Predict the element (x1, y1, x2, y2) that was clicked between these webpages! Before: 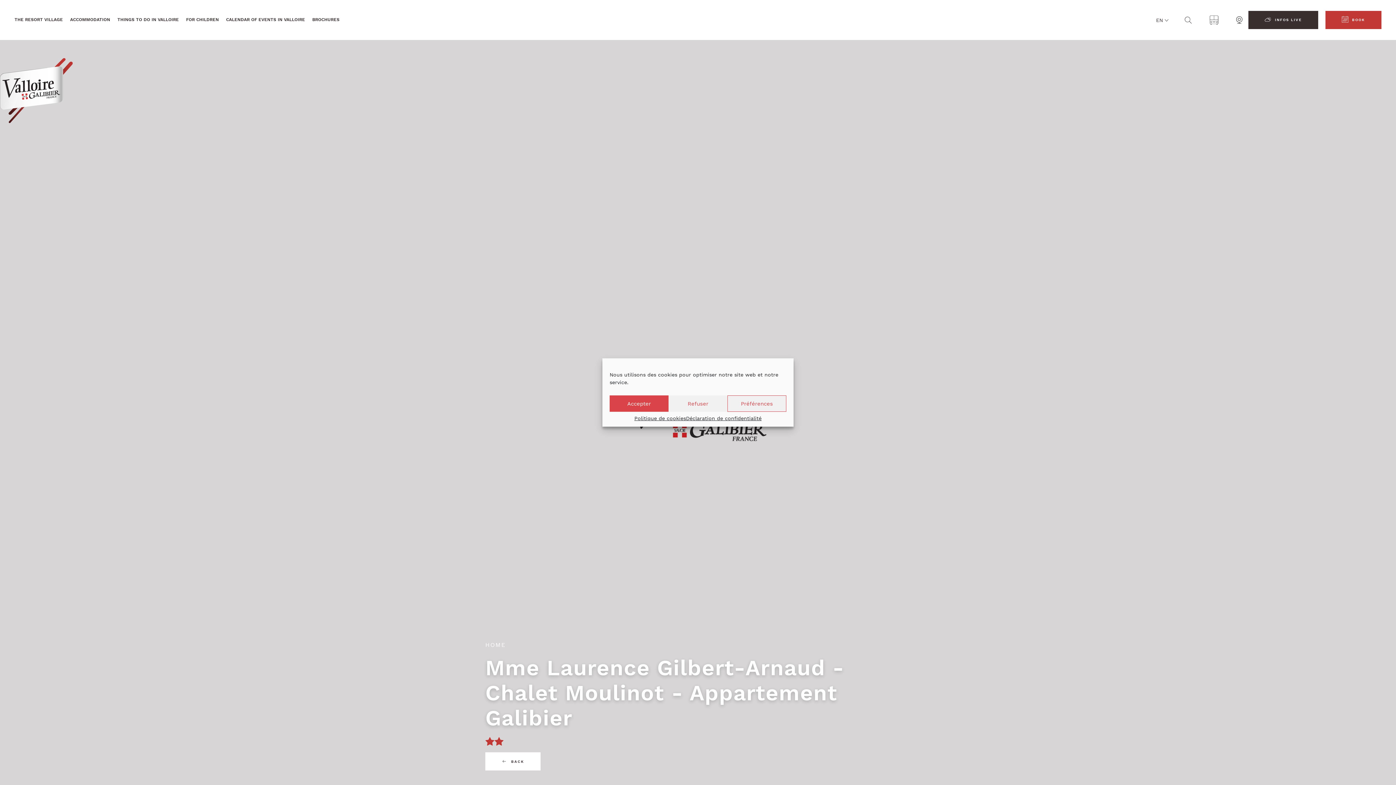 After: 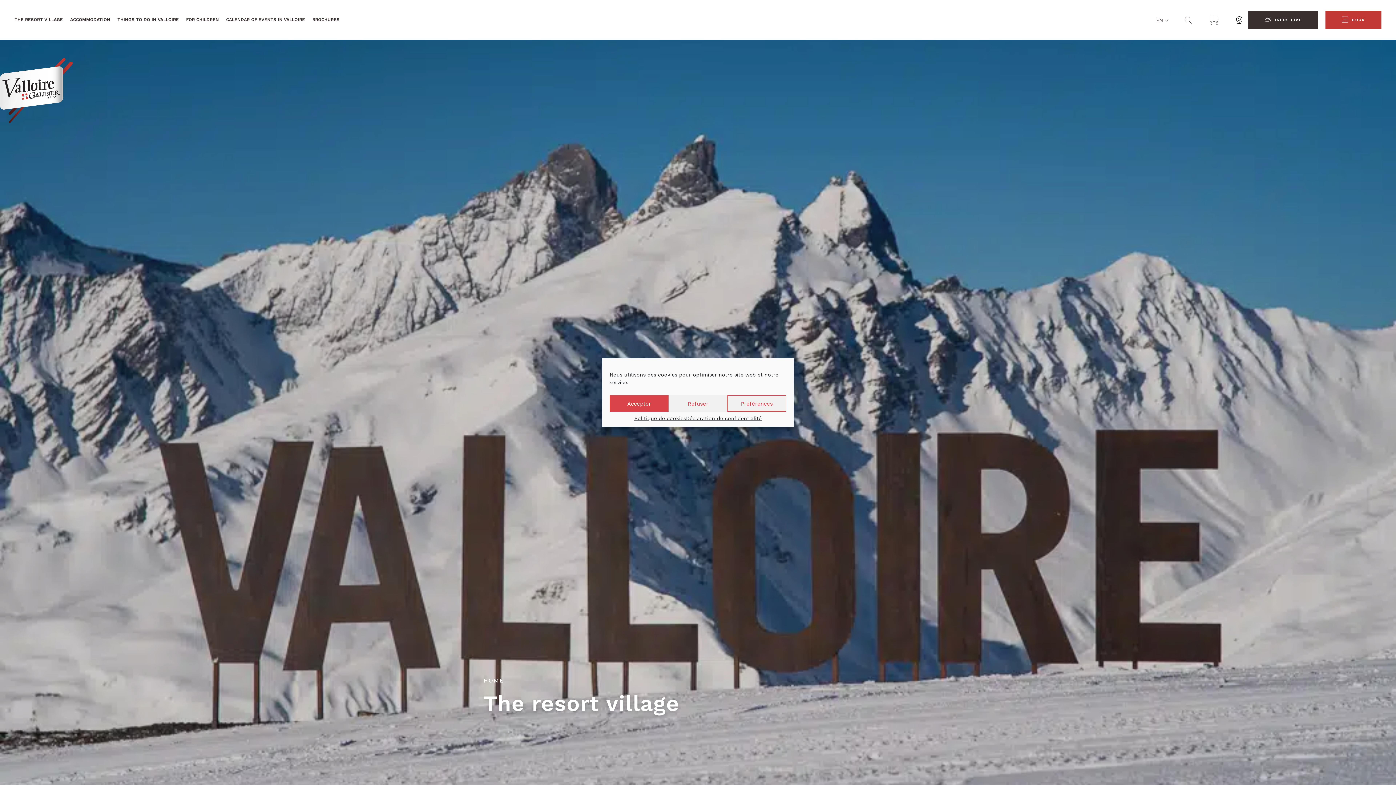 Action: label: THE RESORT VILLAGE bbox: (14, 0, 62, 40)